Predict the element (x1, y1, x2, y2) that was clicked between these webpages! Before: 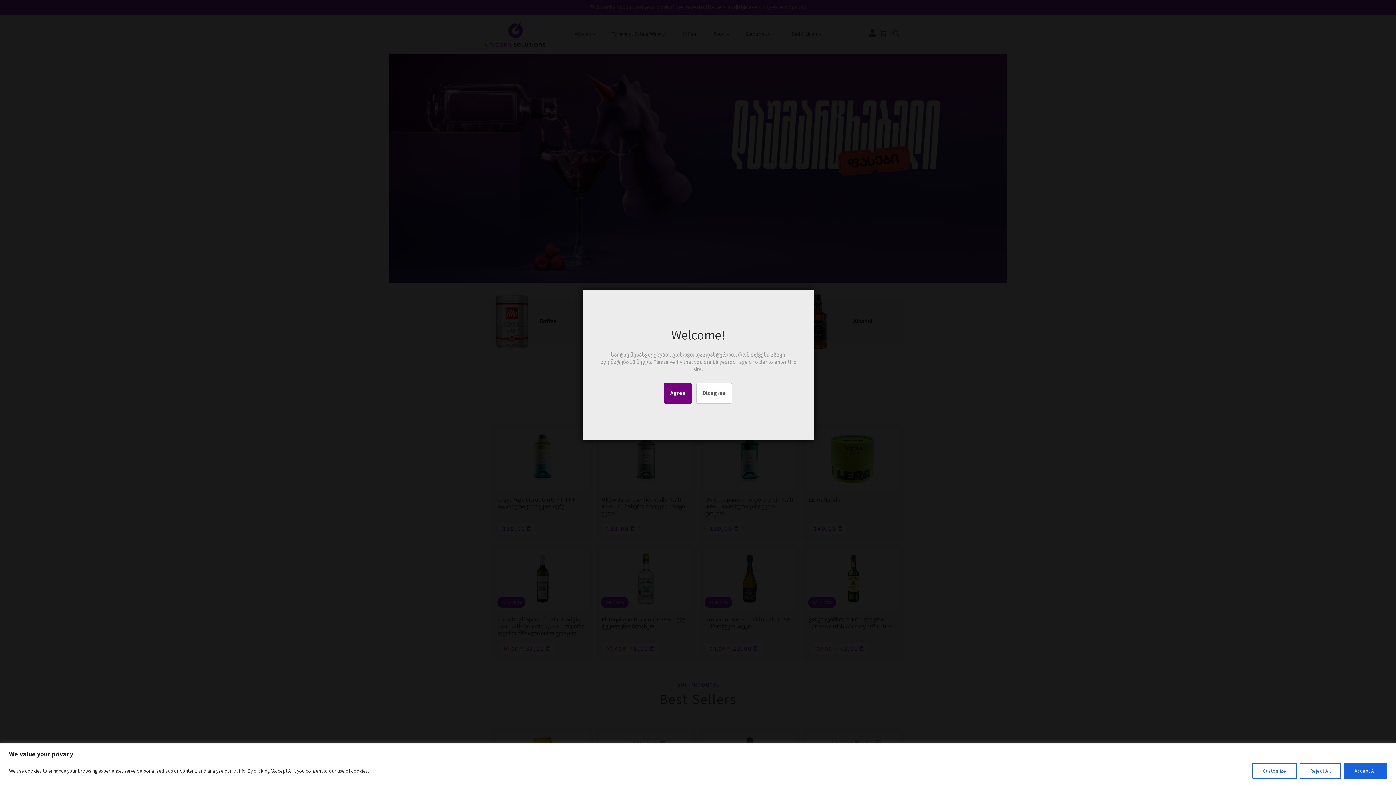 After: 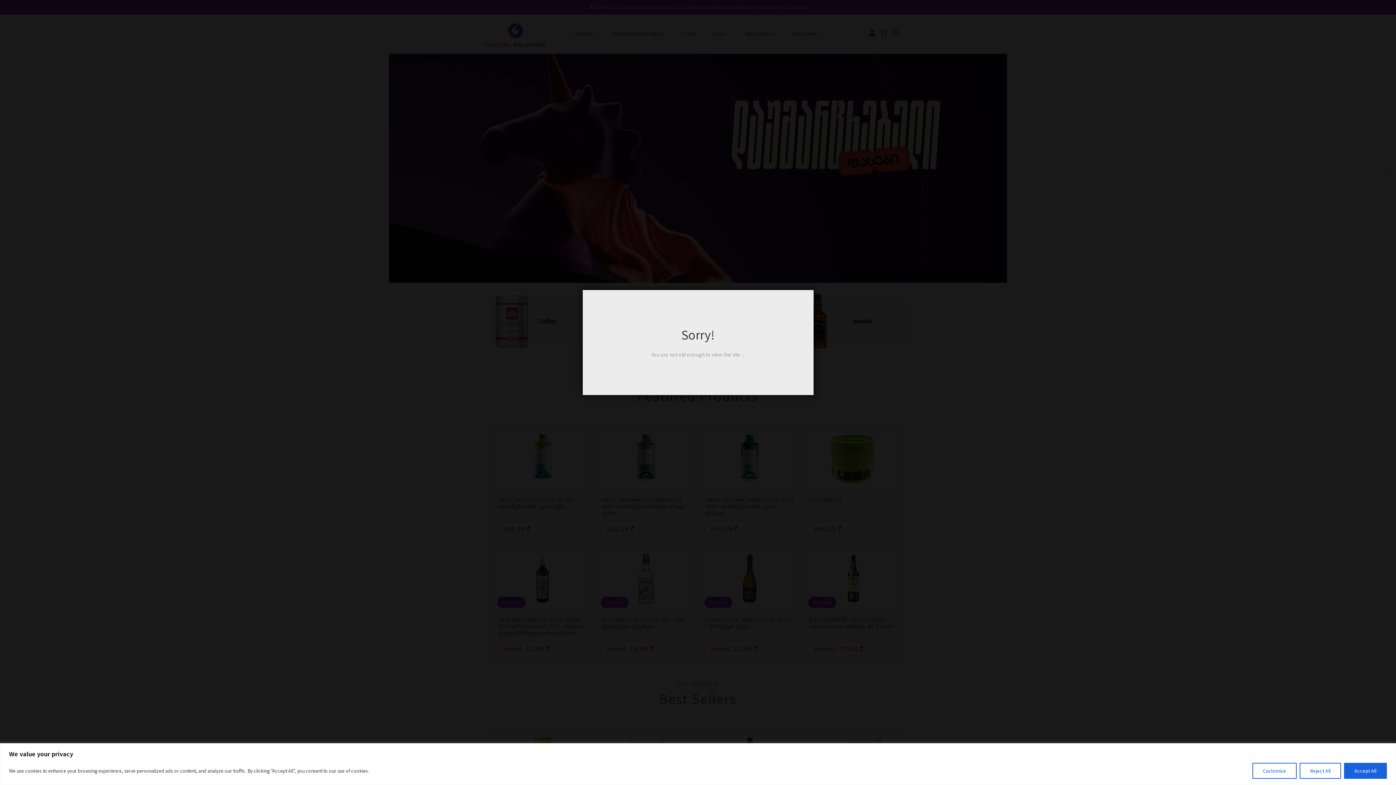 Action: label: Disagree bbox: (696, 382, 732, 404)